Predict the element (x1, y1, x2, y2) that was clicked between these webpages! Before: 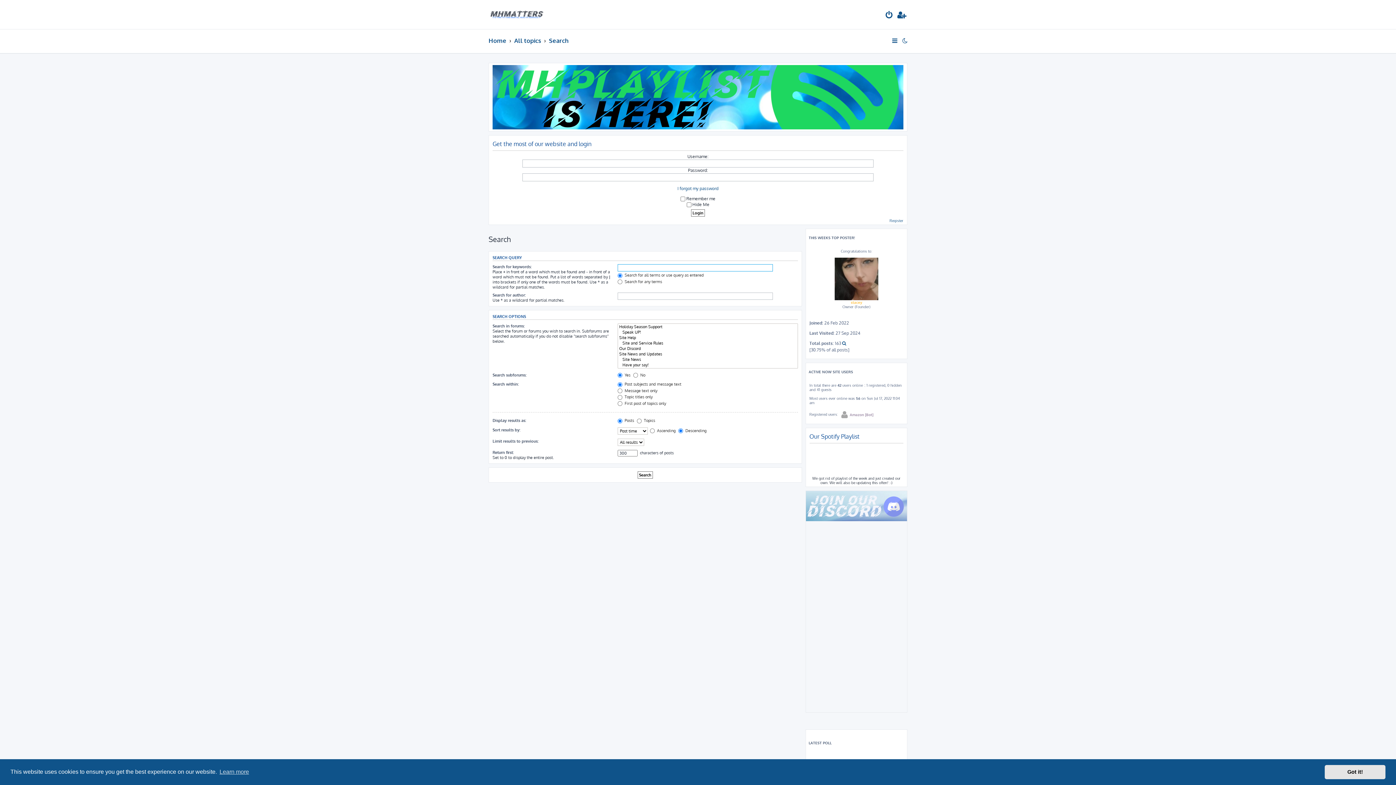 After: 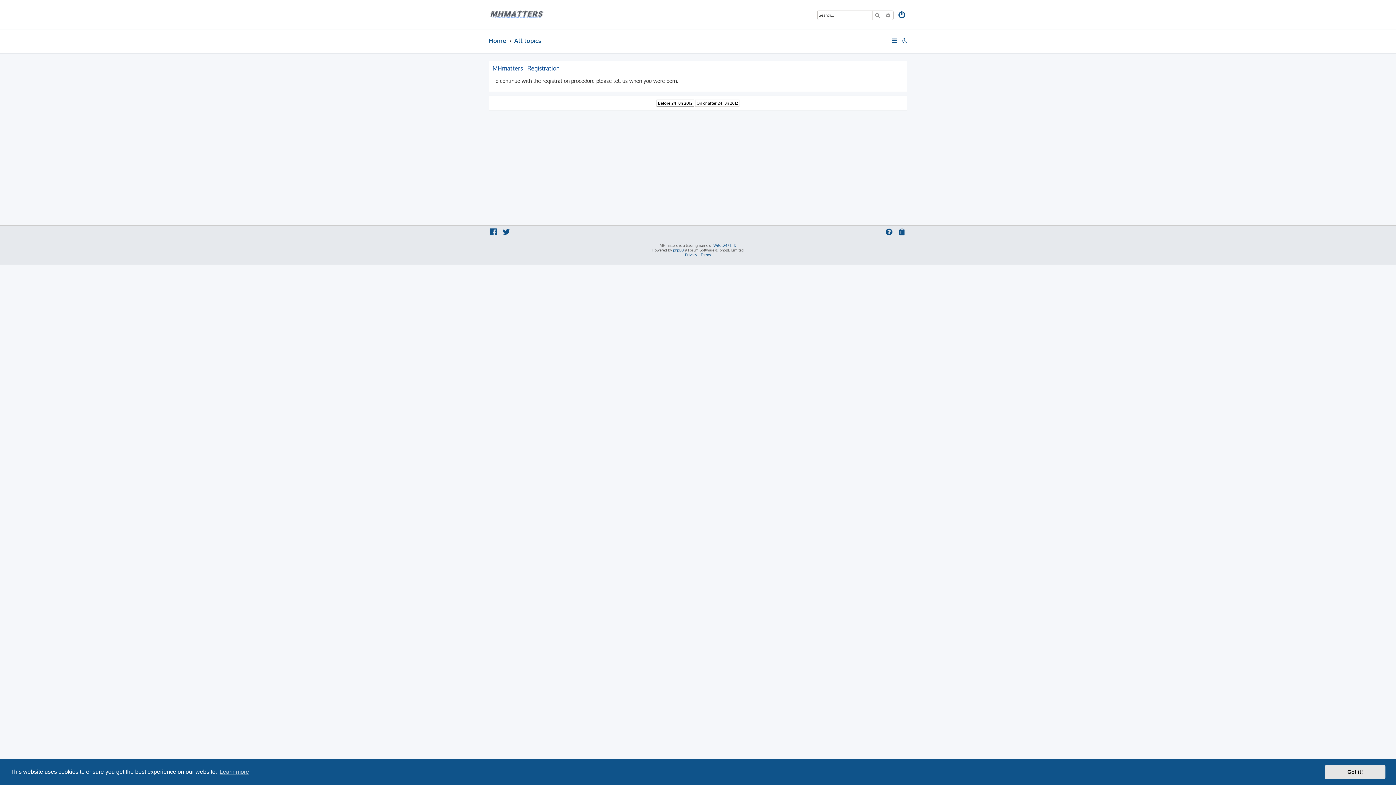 Action: label: Register bbox: (889, 218, 903, 222)